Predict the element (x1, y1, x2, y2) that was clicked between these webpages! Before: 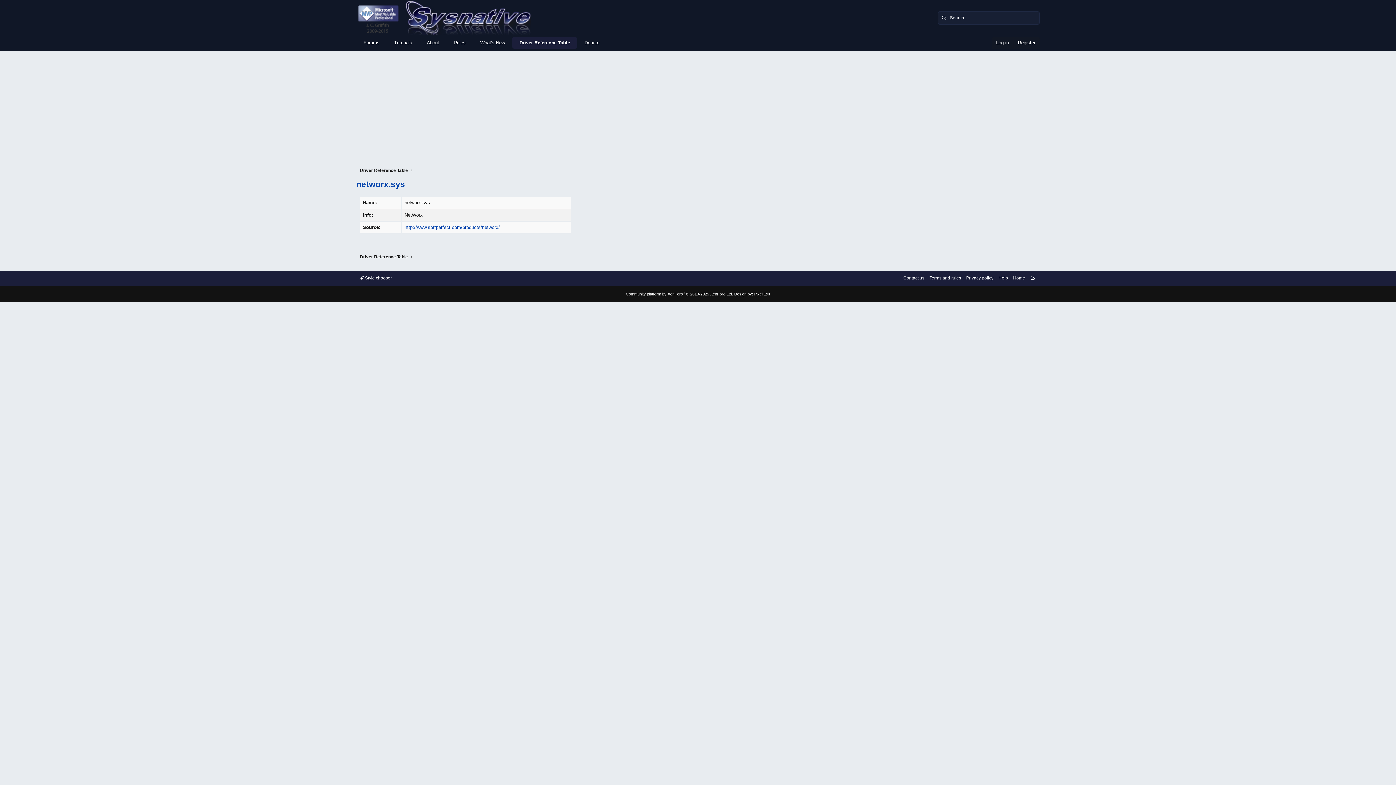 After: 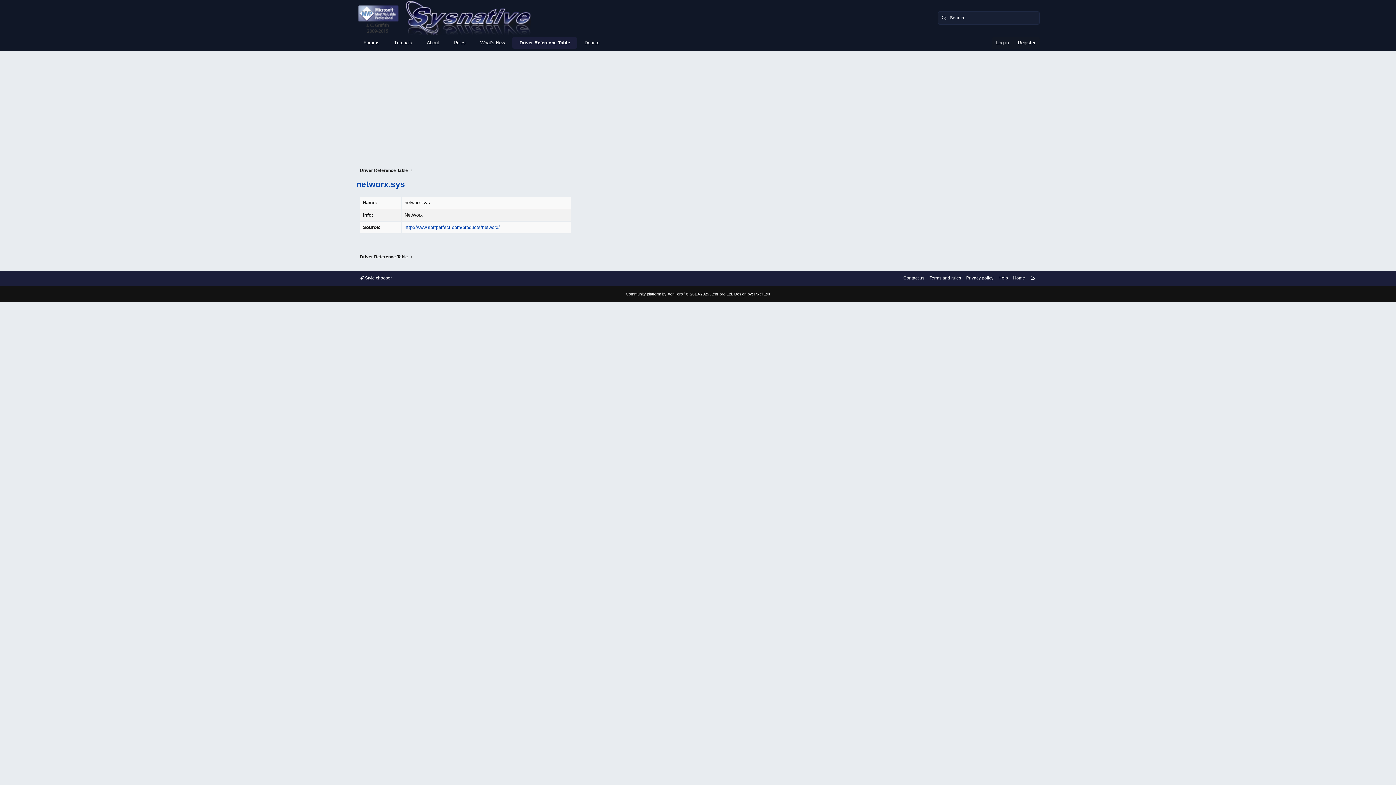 Action: bbox: (754, 292, 770, 296) label: Pixel Exit